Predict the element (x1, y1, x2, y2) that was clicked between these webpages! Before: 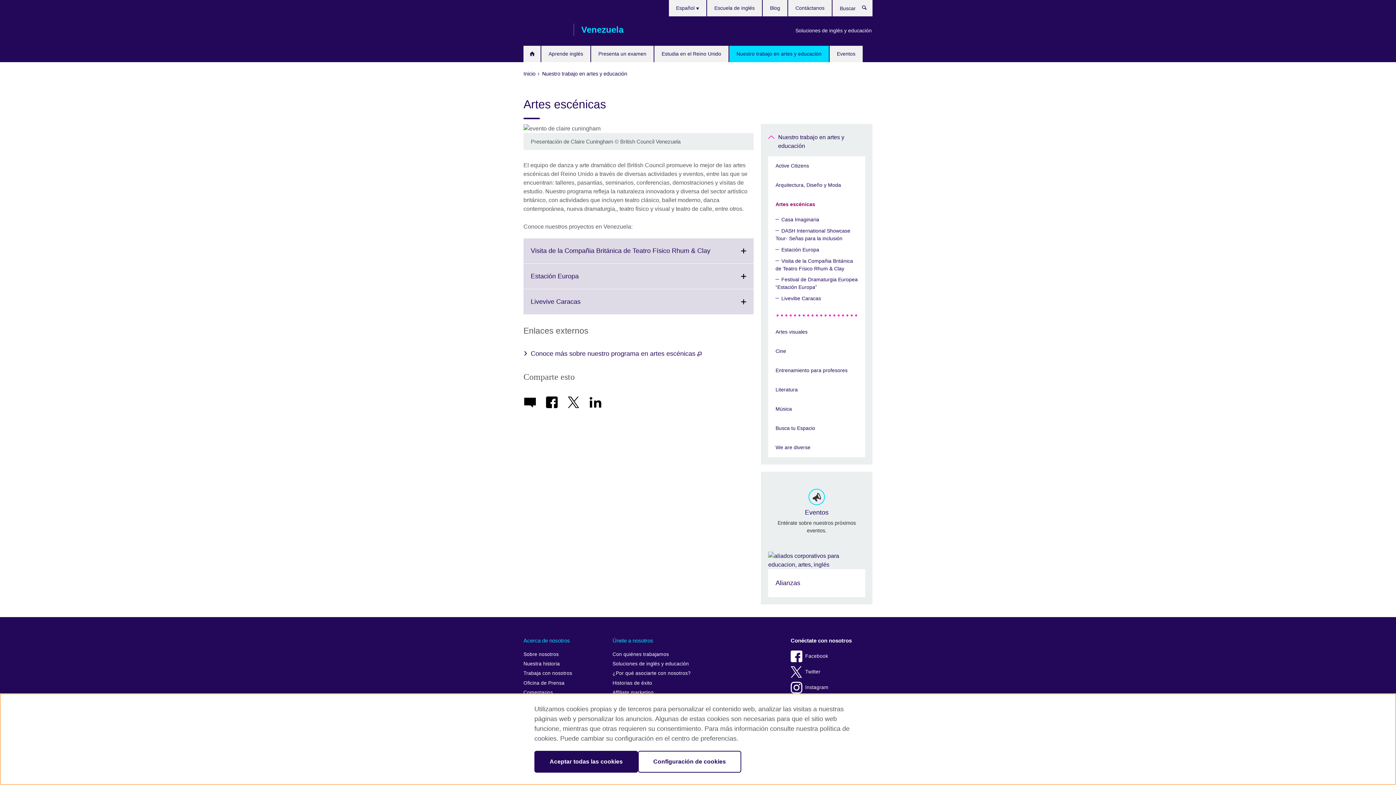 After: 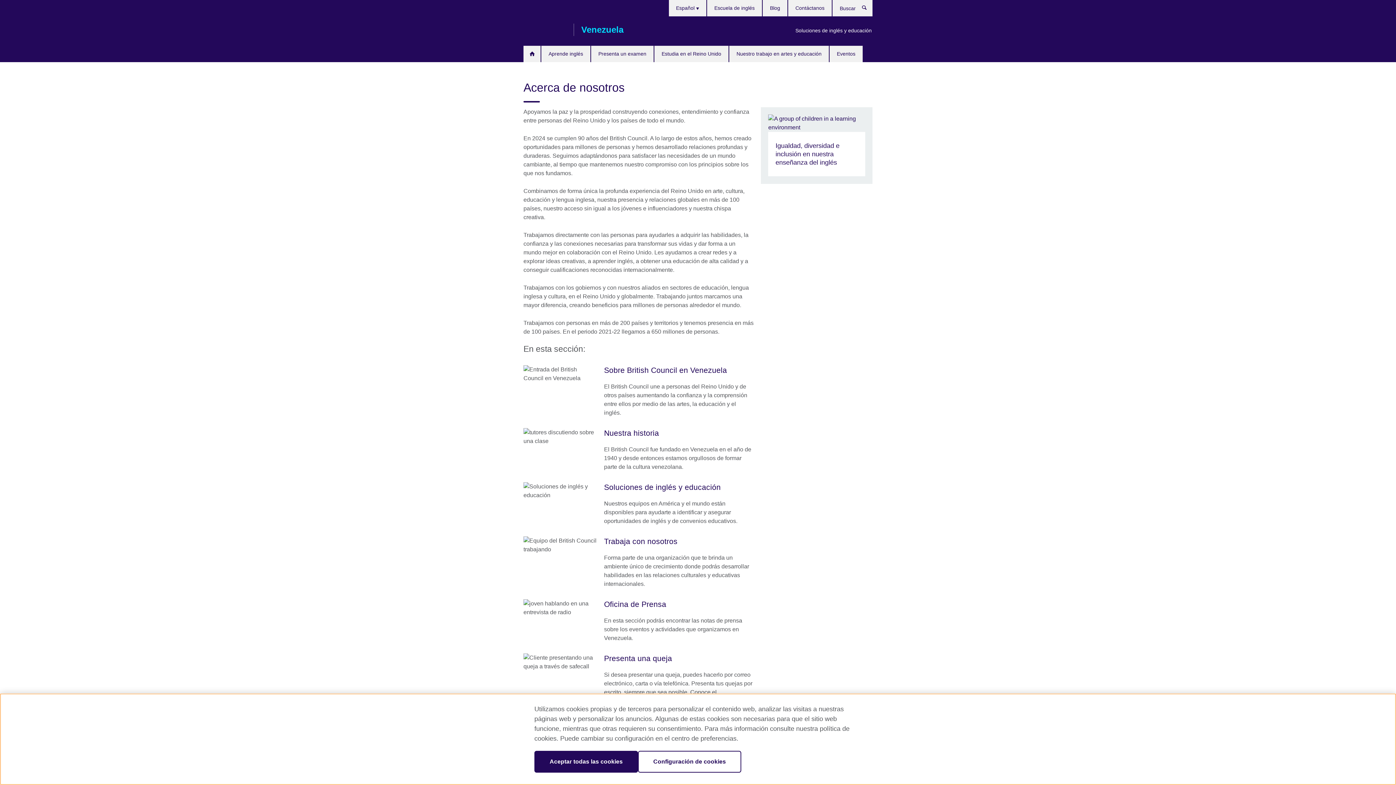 Action: label: Acerca de nosotros bbox: (523, 635, 605, 646)